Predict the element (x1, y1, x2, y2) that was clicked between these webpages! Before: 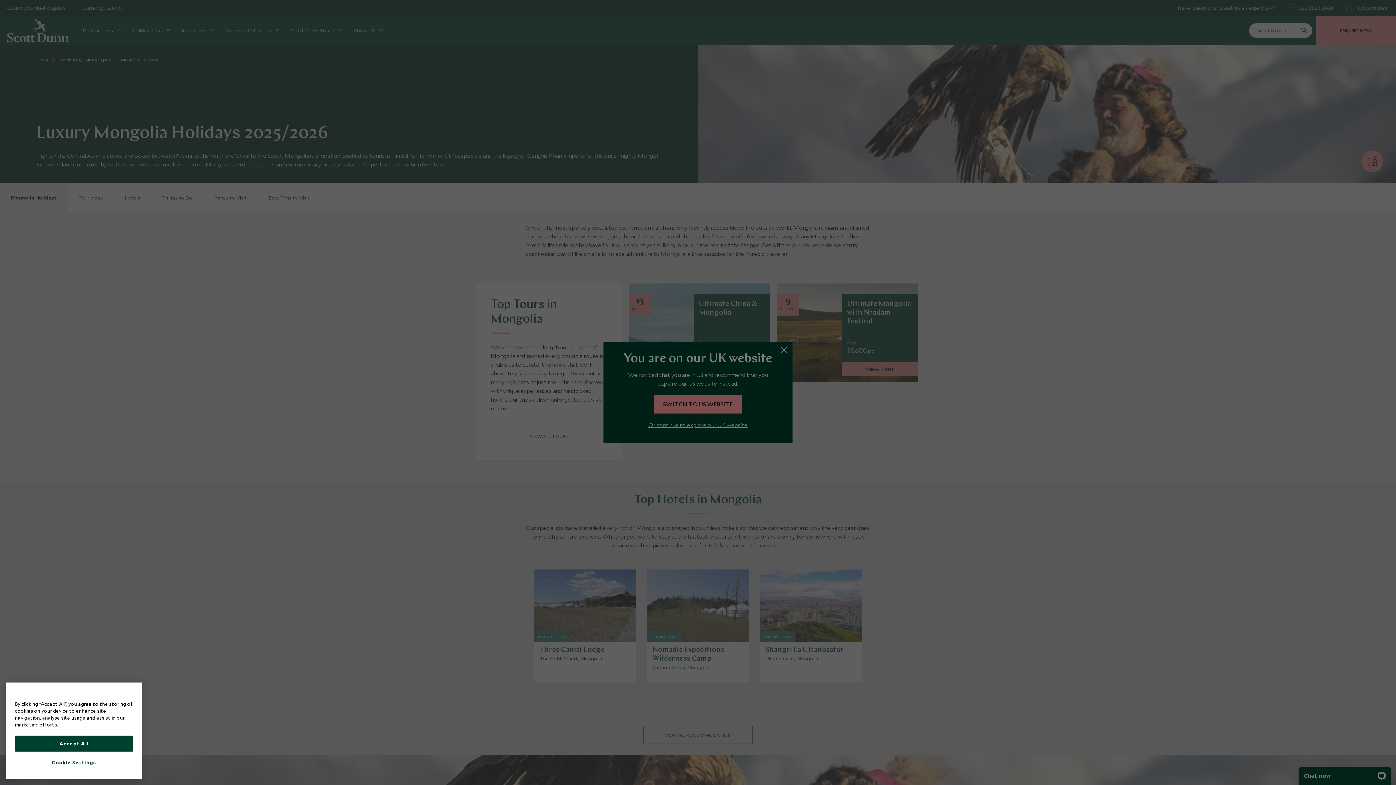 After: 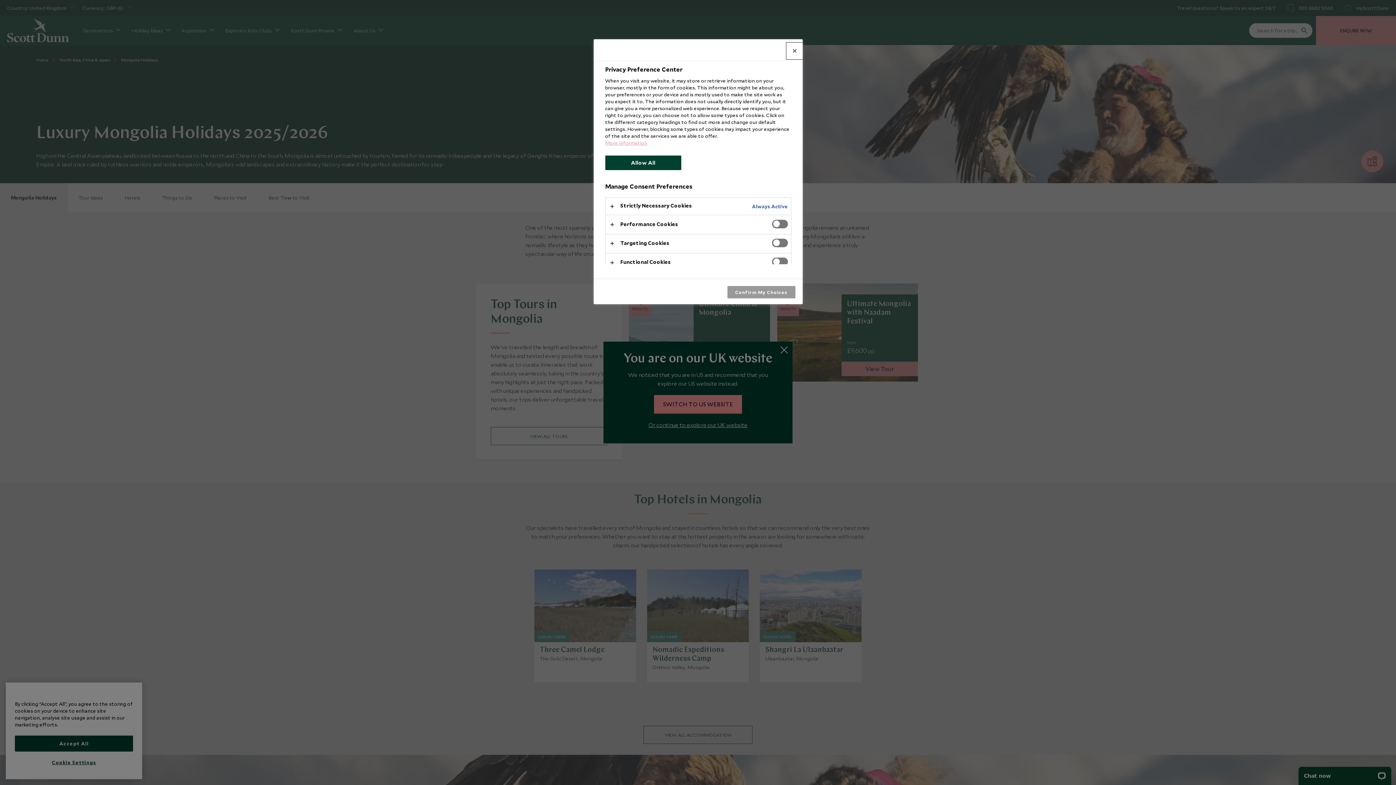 Action: label: Cookie Settings bbox: (14, 755, 133, 770)